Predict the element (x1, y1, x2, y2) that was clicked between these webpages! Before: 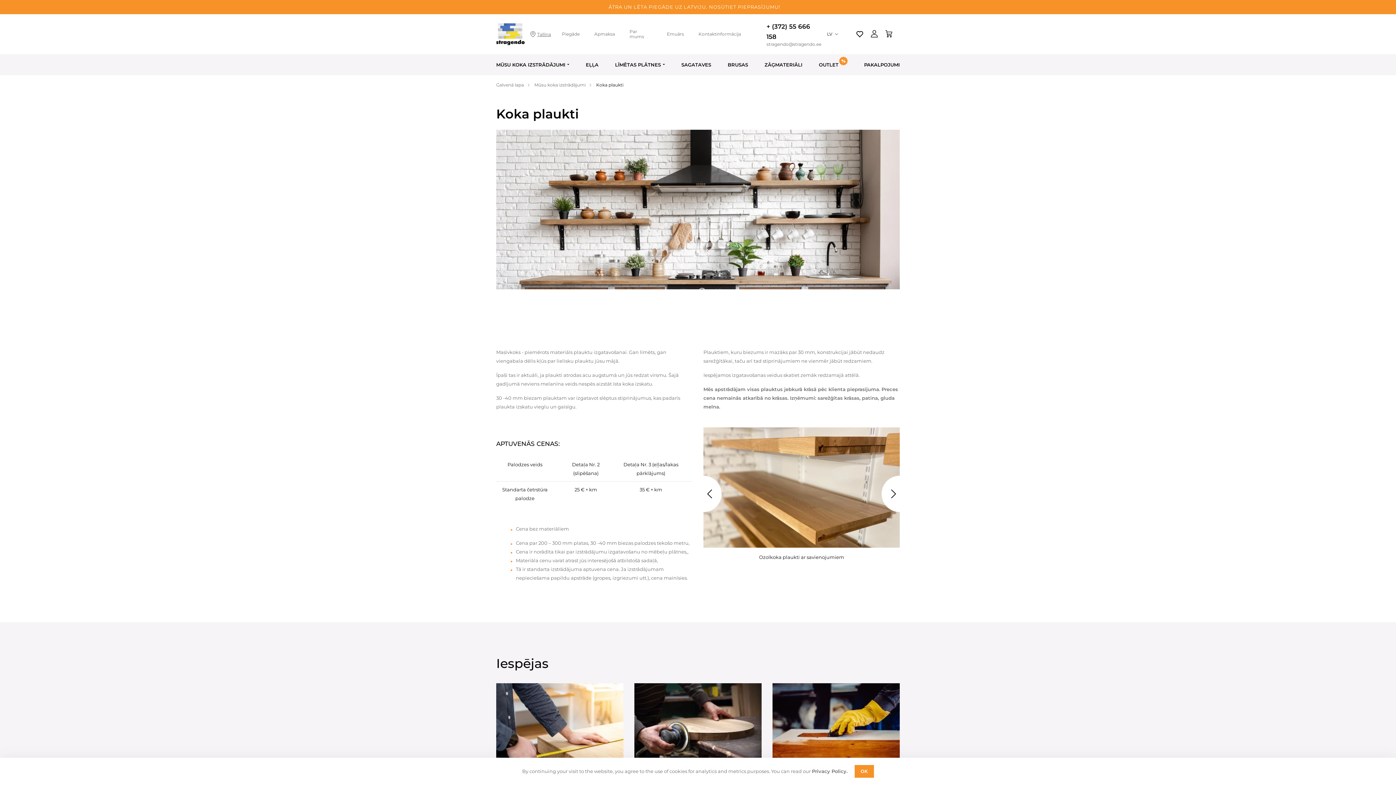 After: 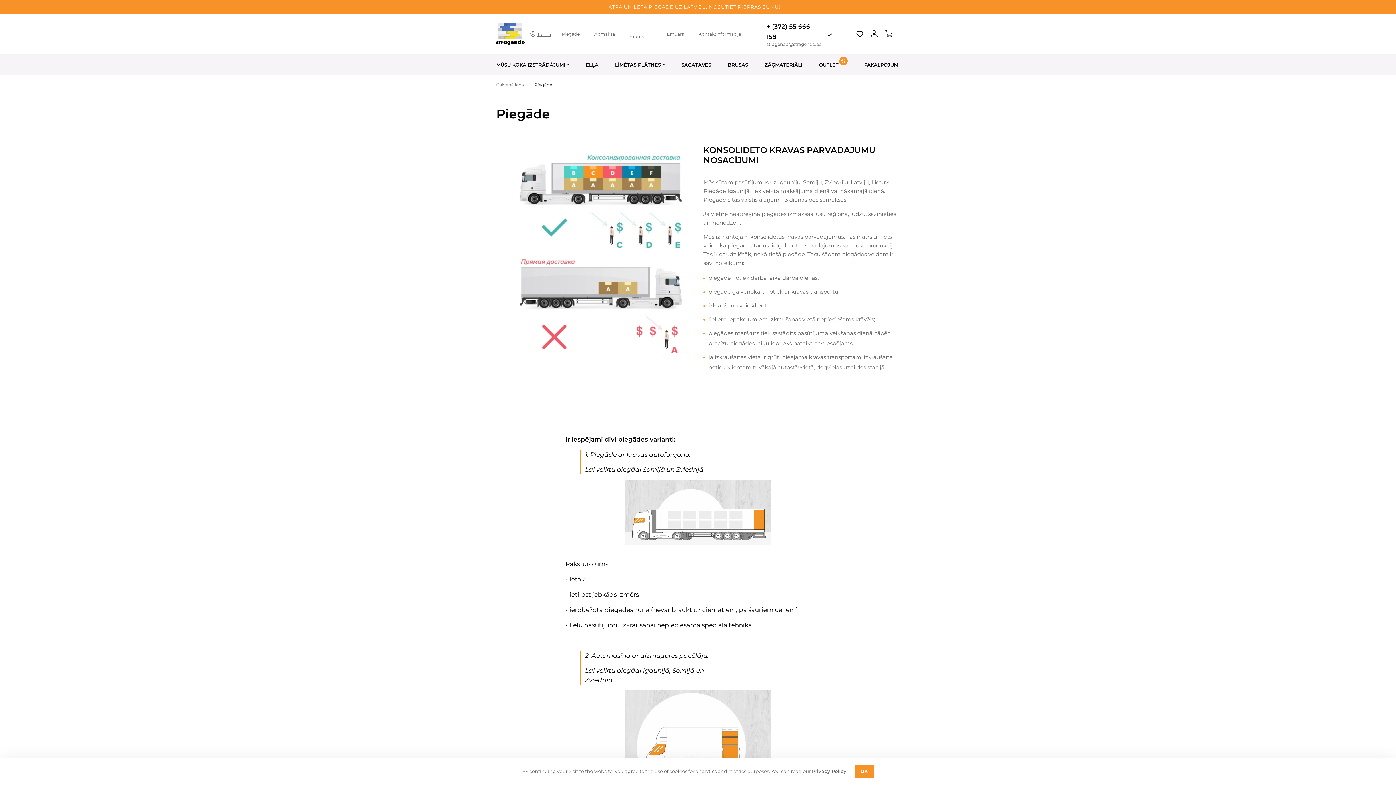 Action: bbox: (562, 31, 579, 36) label: Piegāde